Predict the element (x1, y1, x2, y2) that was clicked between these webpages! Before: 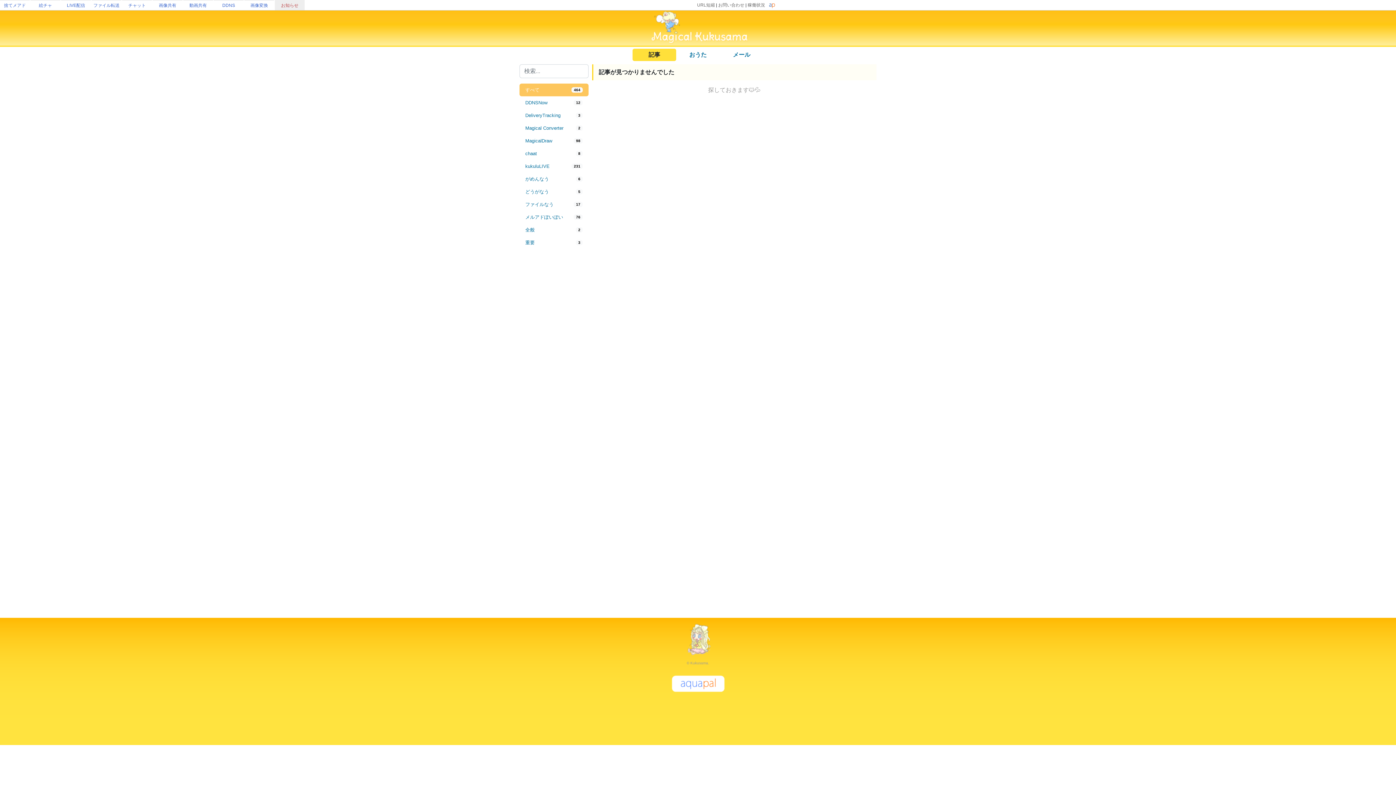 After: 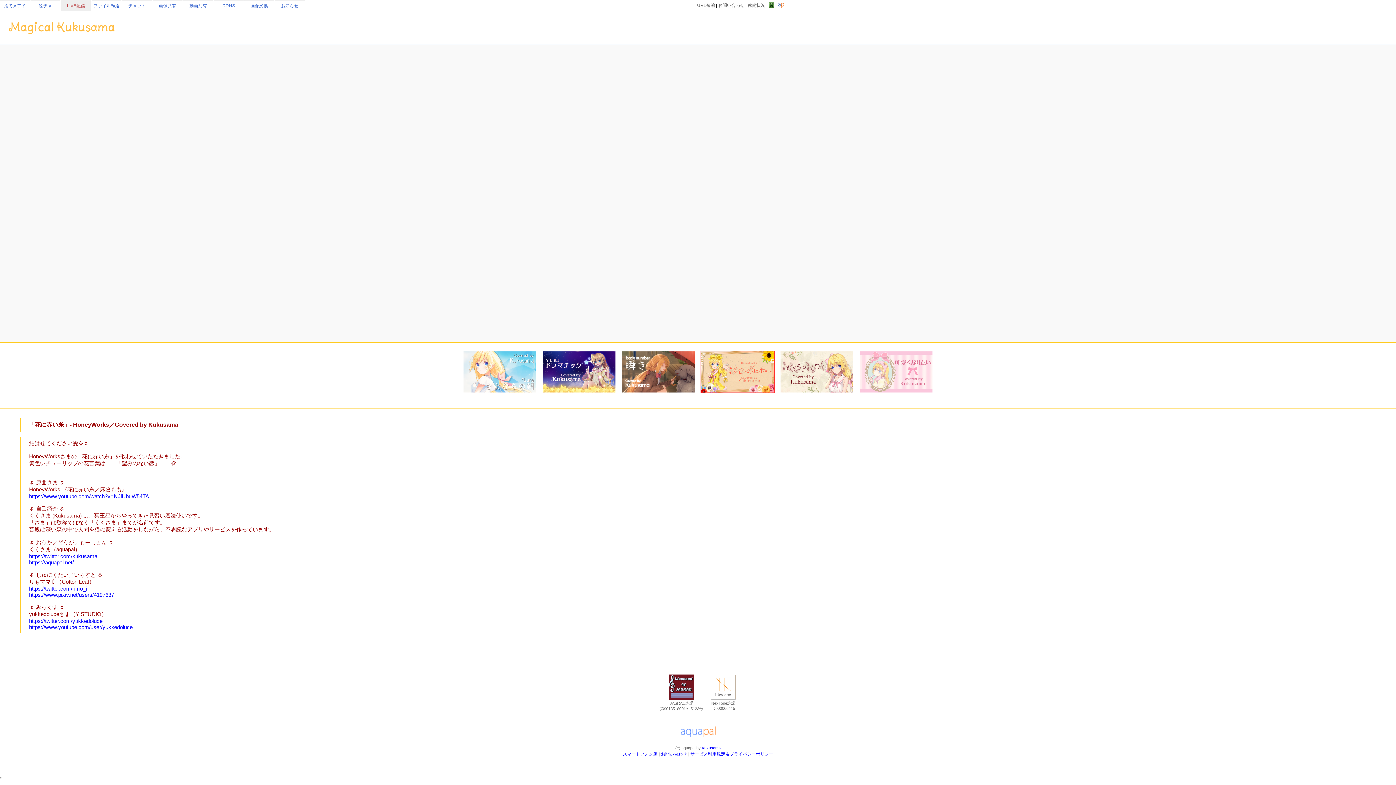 Action: label: おうた bbox: (689, 51, 706, 57)